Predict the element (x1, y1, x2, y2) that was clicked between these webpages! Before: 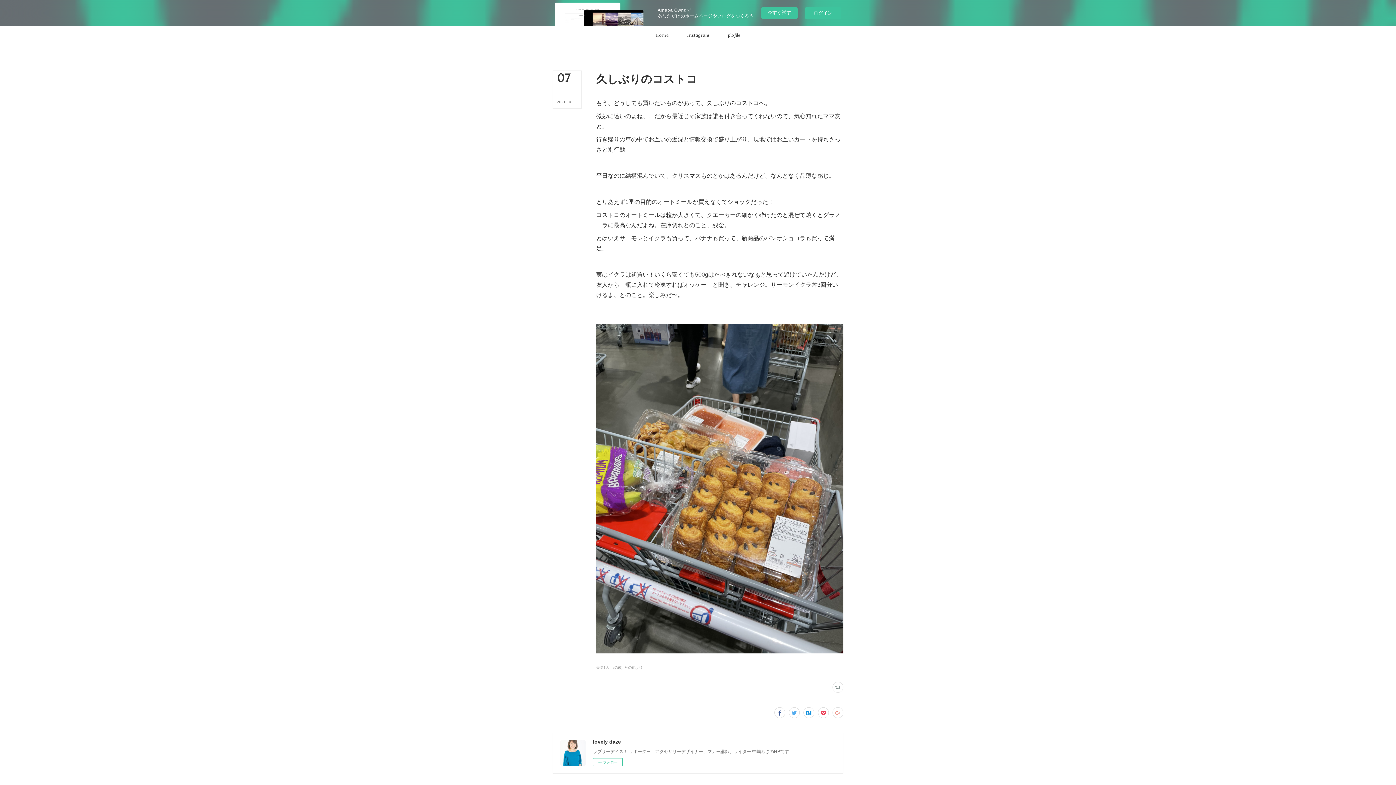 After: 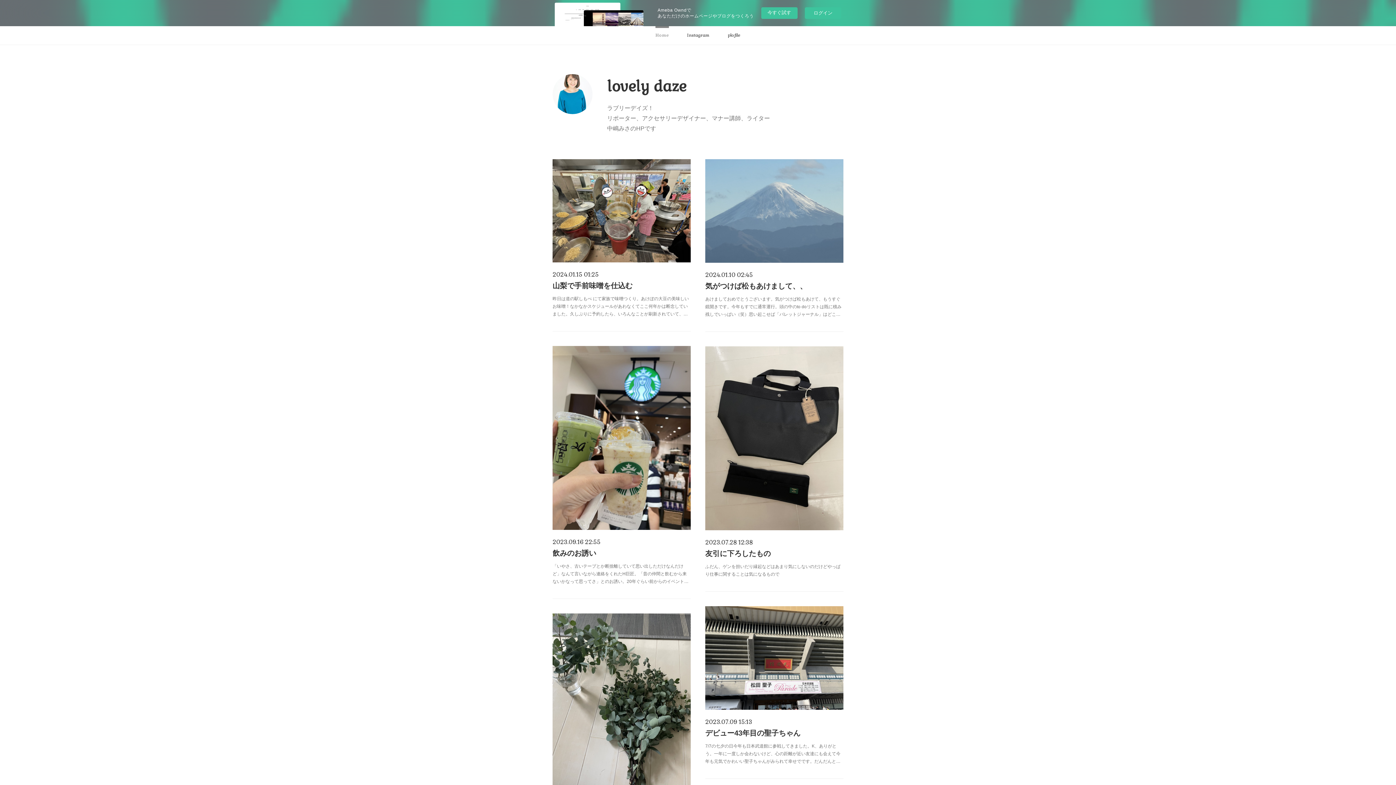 Action: label: Home bbox: (646, 26, 678, 44)